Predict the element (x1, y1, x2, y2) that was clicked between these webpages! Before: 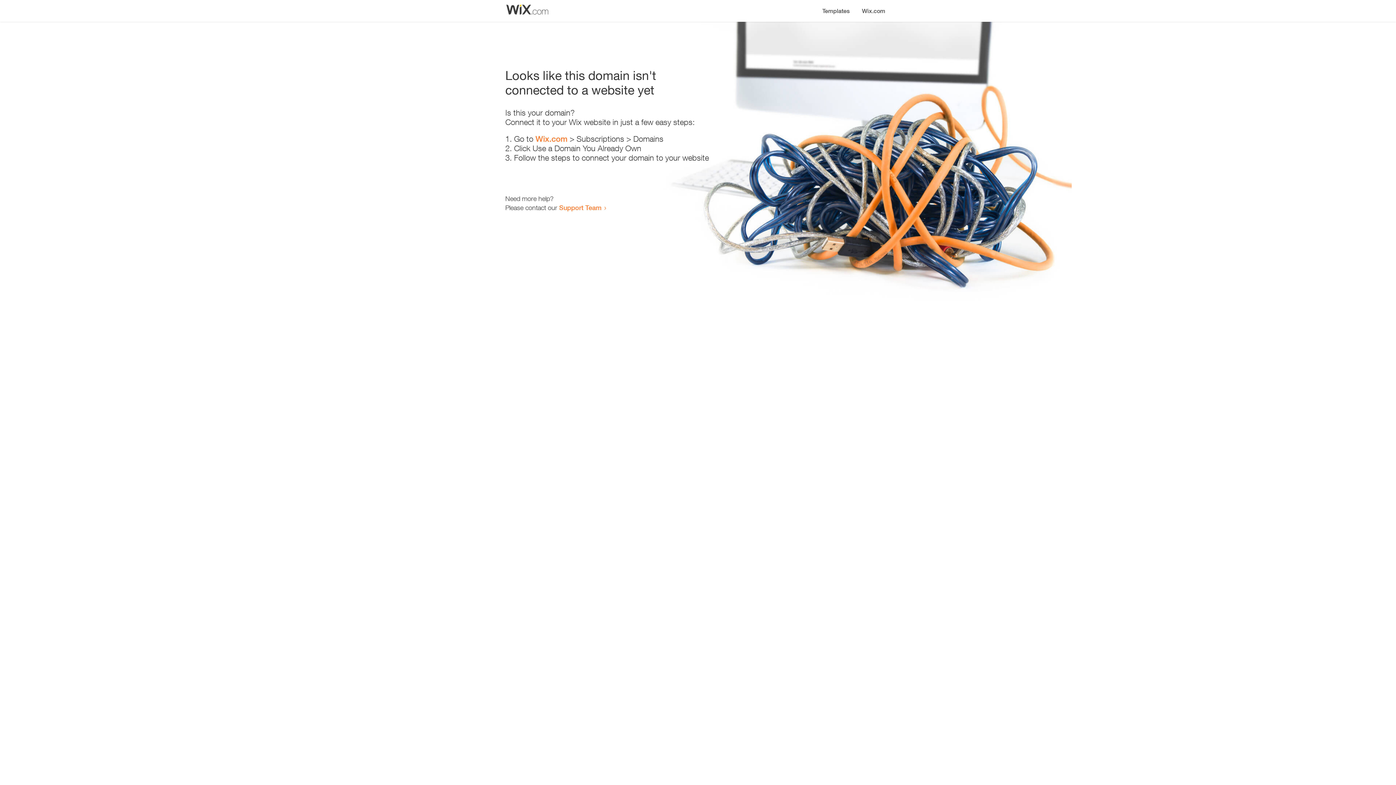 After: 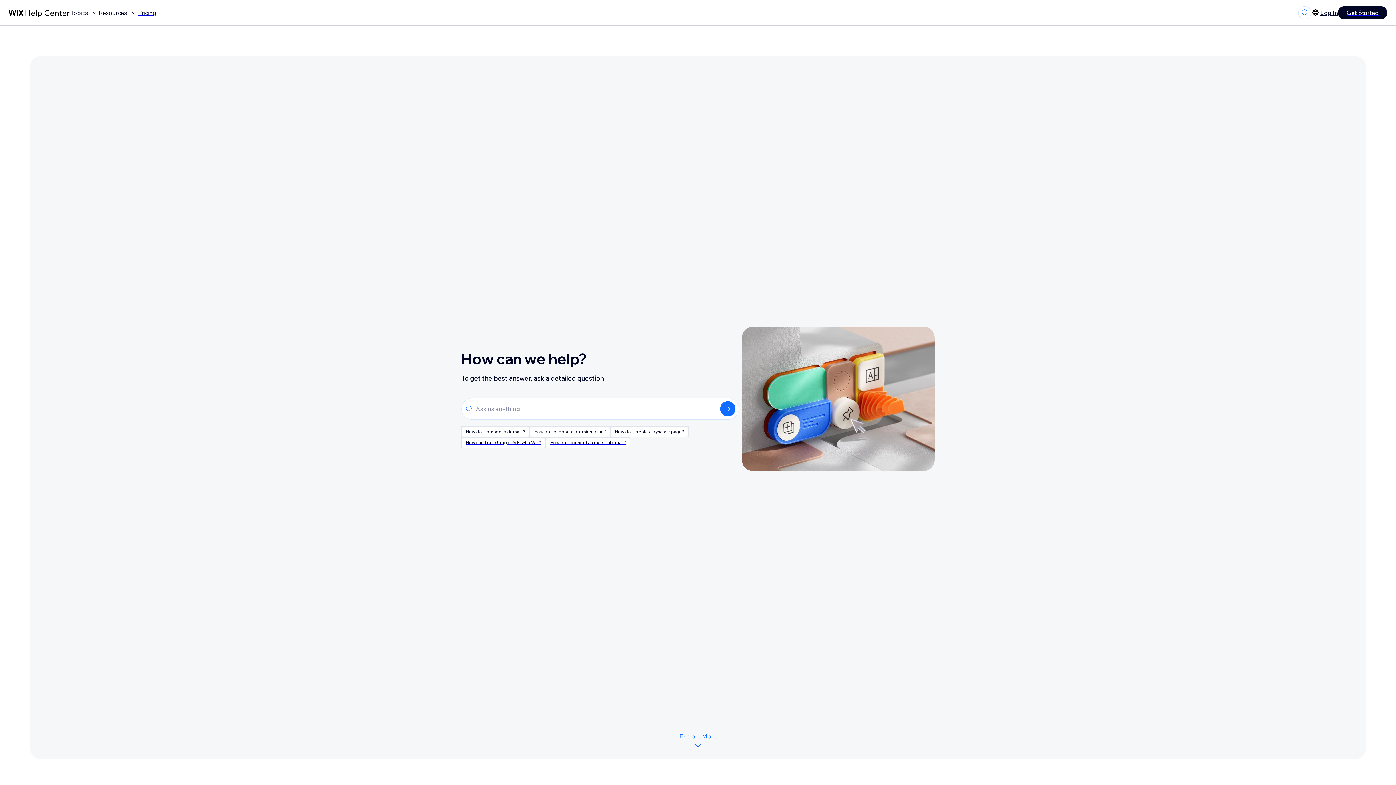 Action: bbox: (559, 203, 601, 211) label: Support Team